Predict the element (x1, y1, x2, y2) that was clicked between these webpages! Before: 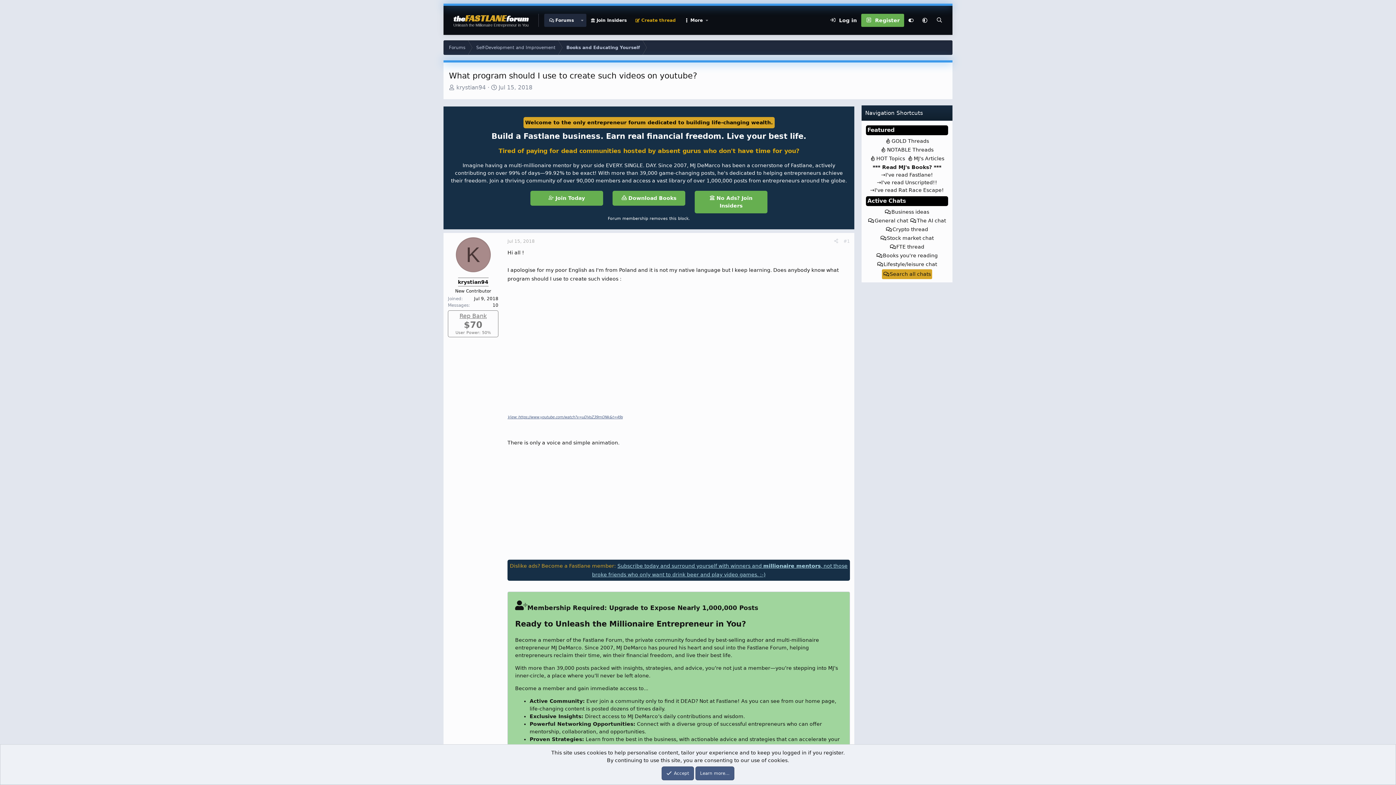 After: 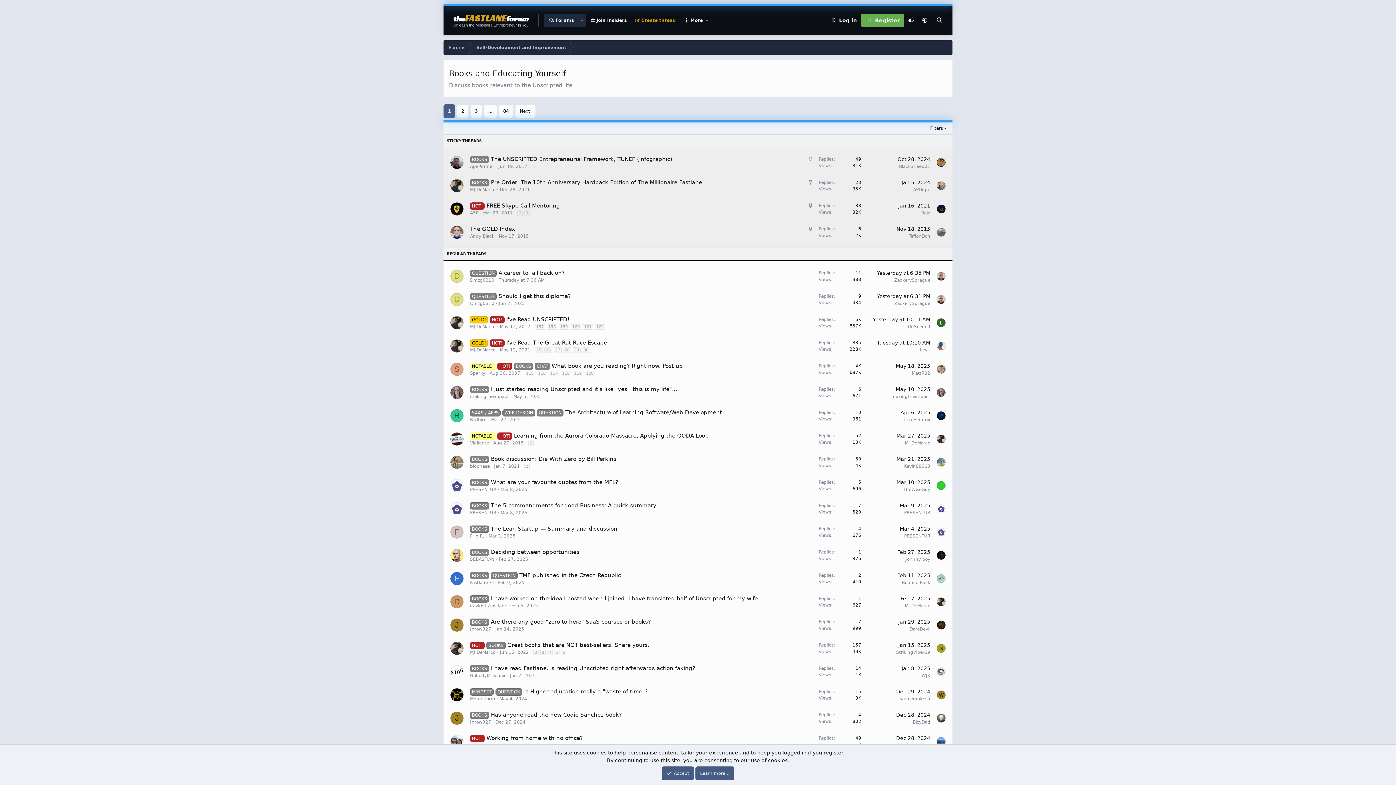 Action: label: Books and Educating Yourself bbox: (561, 40, 645, 54)